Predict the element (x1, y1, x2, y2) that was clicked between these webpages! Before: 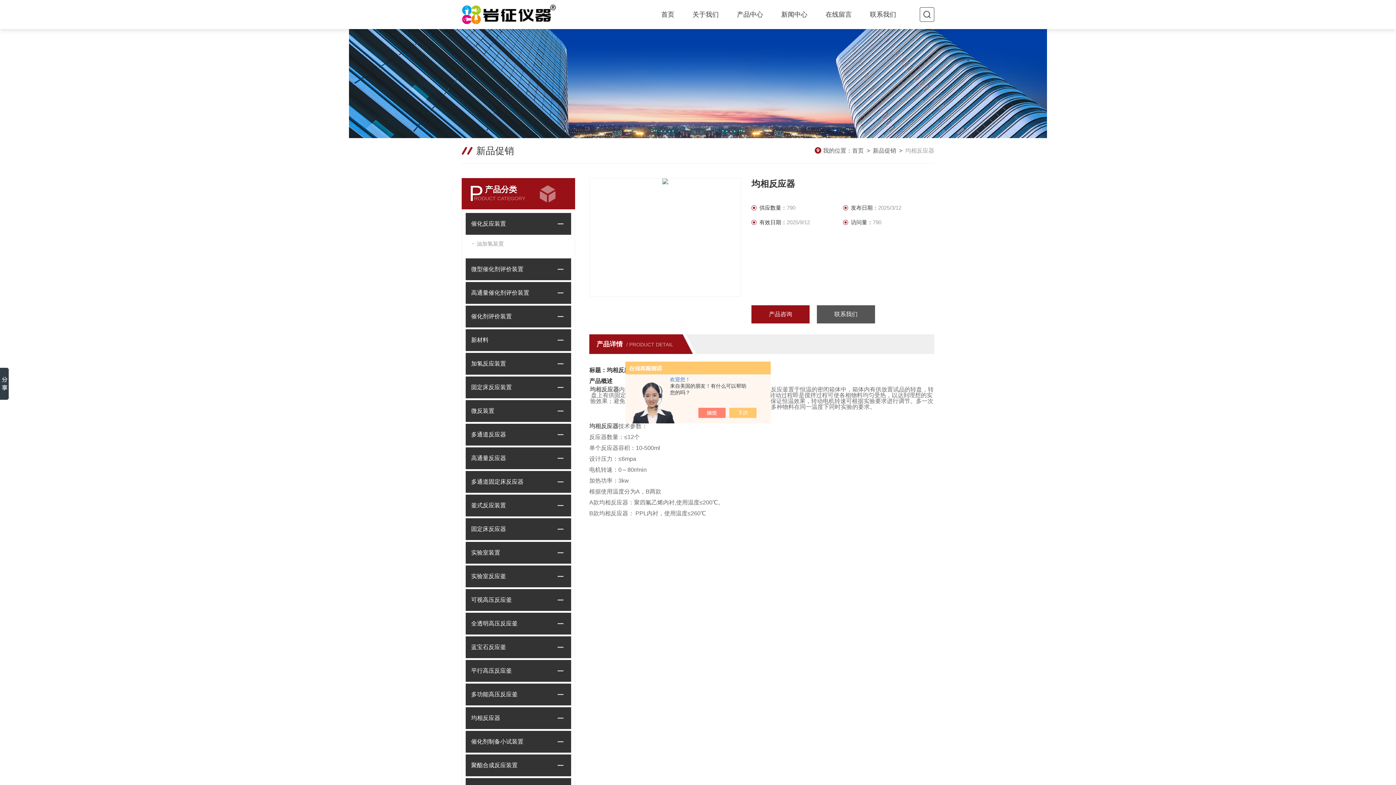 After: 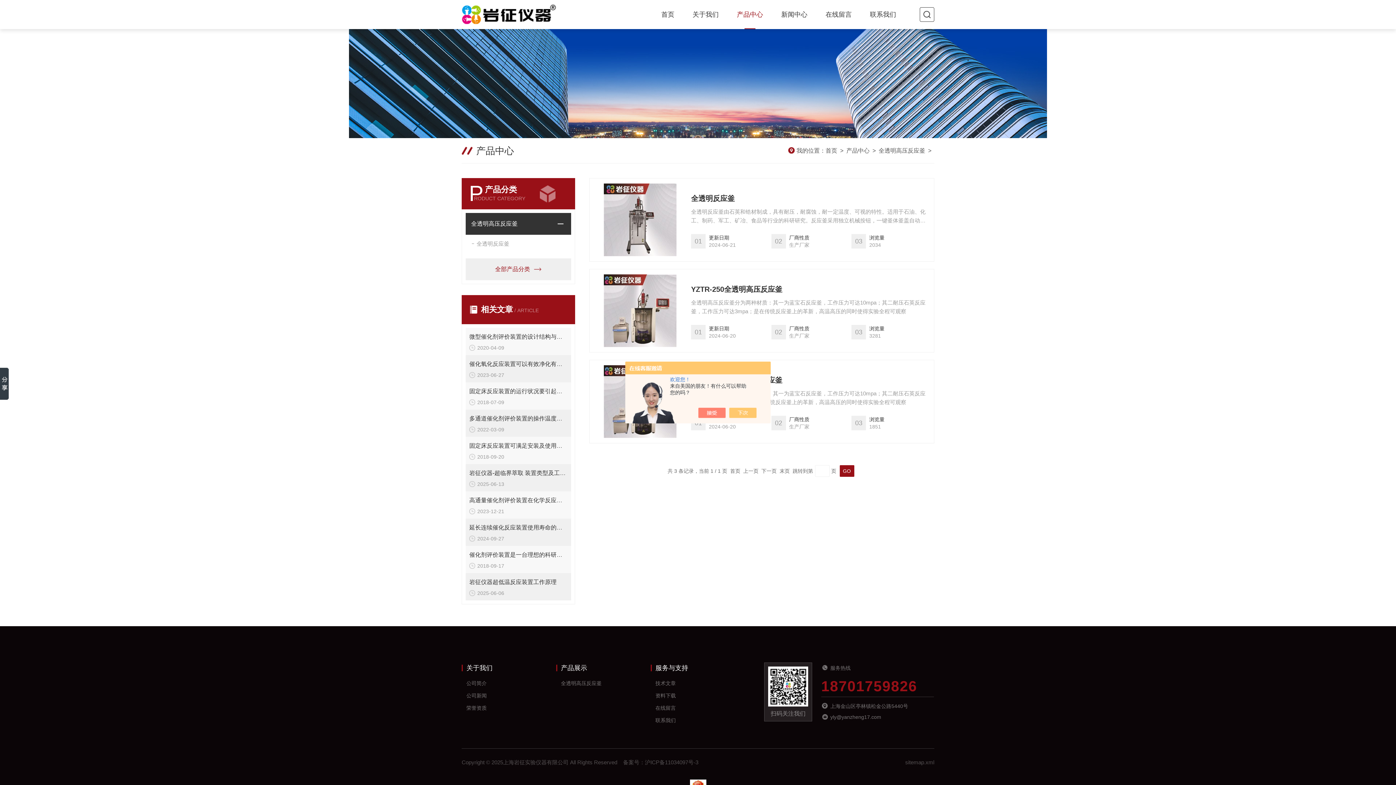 Action: label: 全透明高压反应釜 bbox: (465, 613, 550, 634)